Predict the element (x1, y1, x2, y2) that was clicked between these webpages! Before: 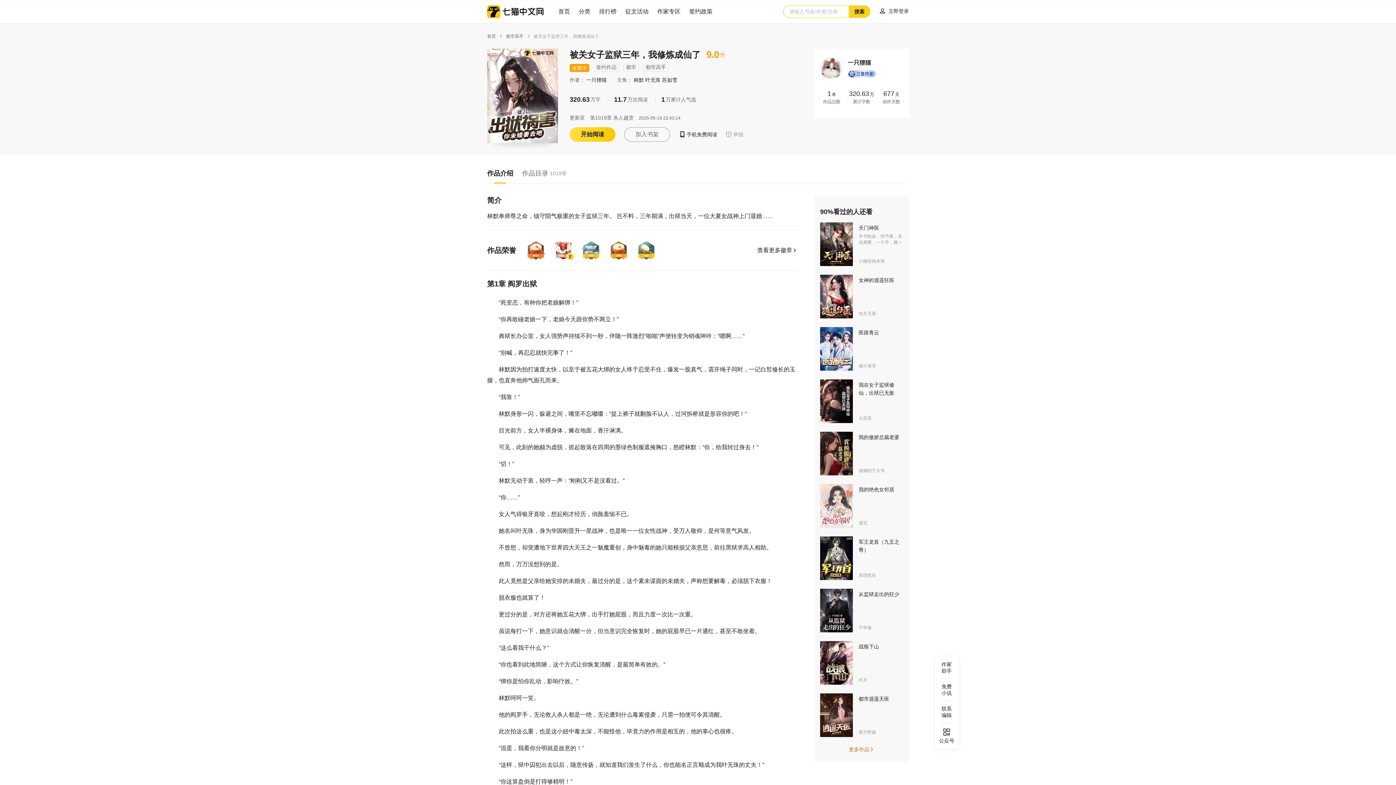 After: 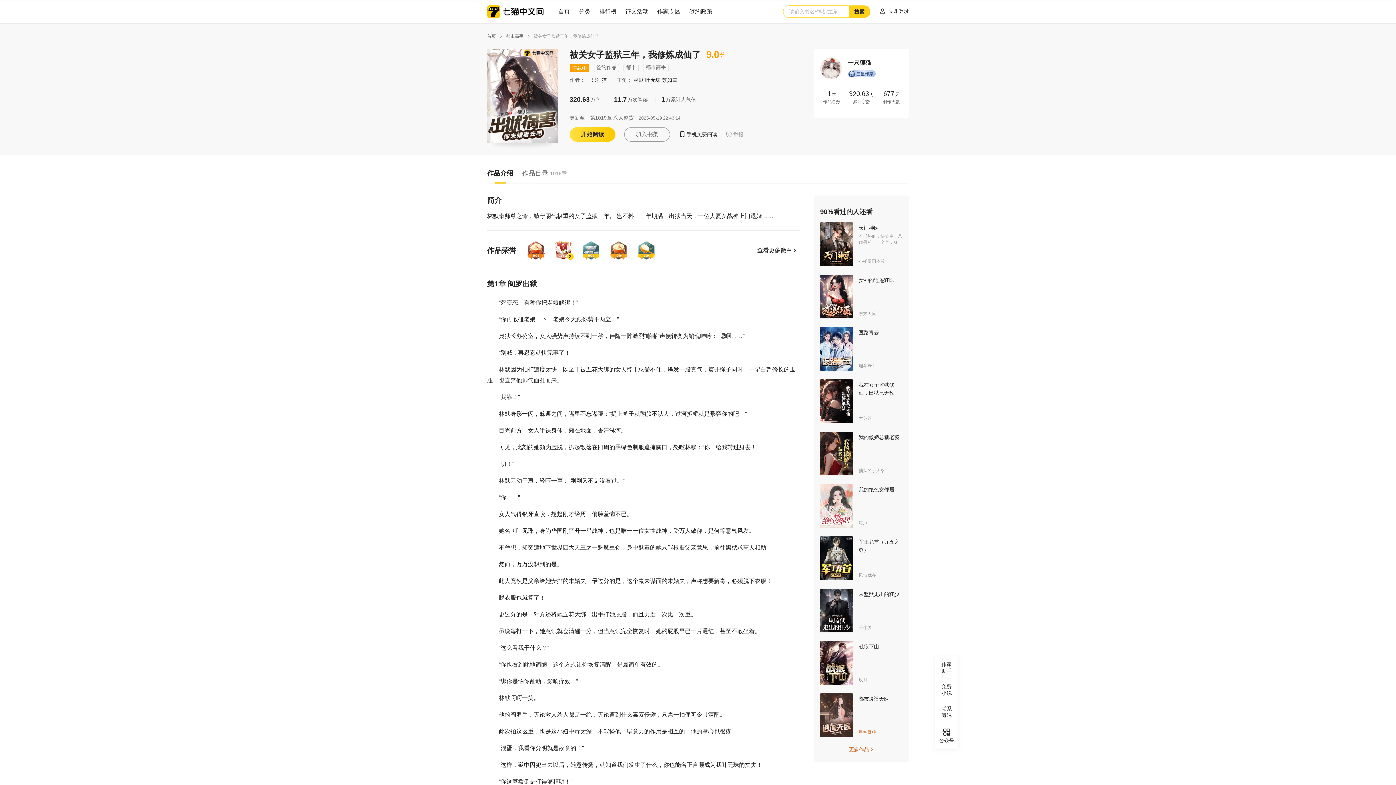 Action: label: 星空野狼 bbox: (858, 730, 876, 735)